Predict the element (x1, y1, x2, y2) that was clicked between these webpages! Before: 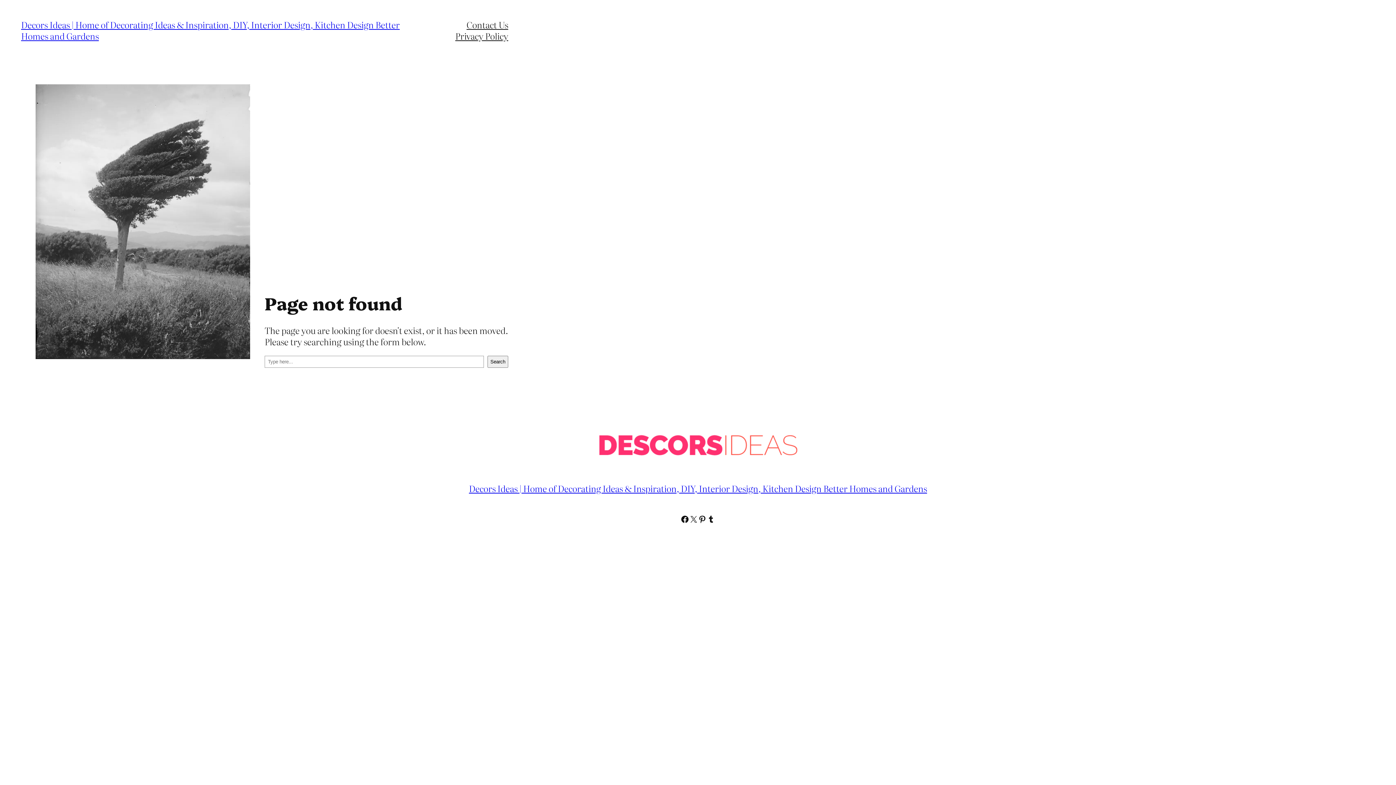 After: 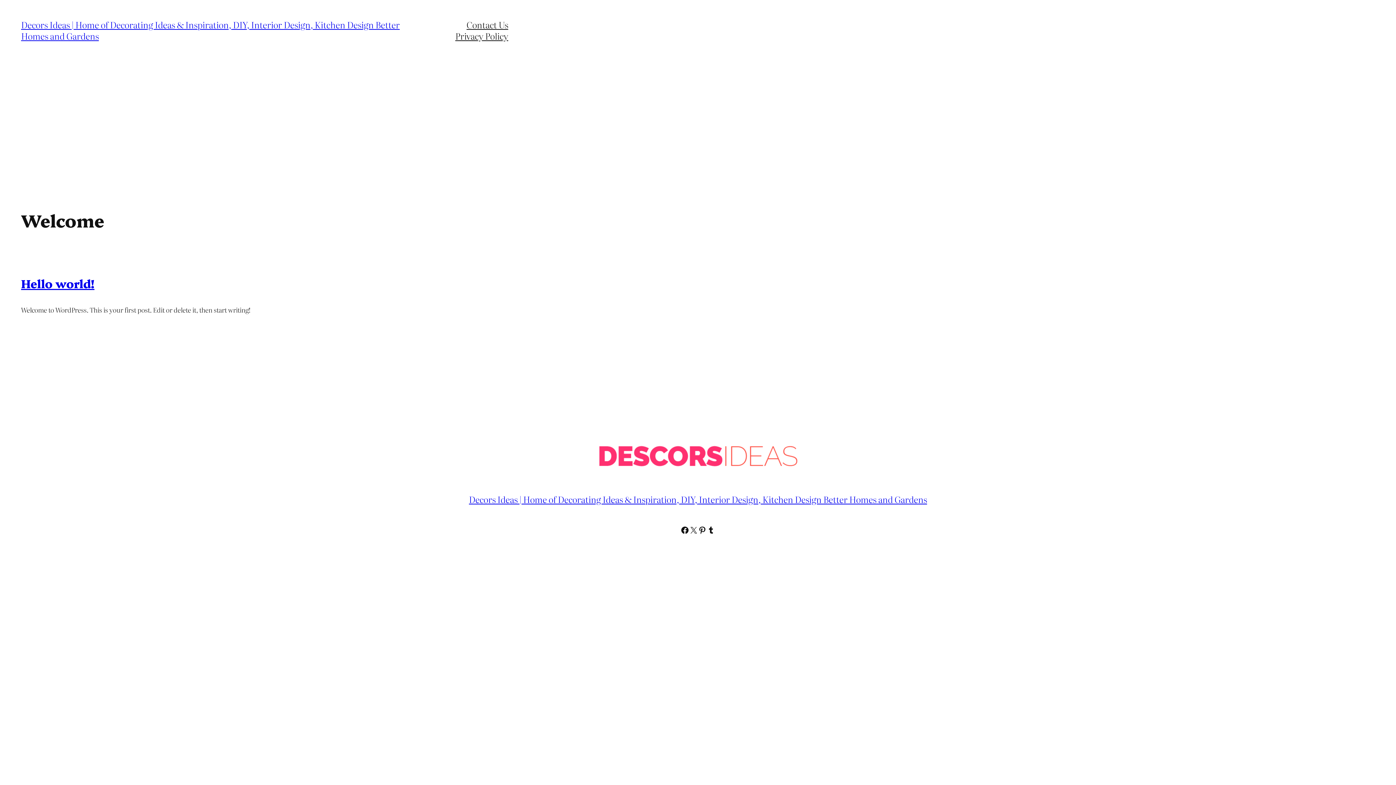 Action: label: Decors Ideas | Home of Decorating Ideas & Inspiration, DIY, Interior Design, Kitchen Design Better Homes and Gardens bbox: (21, 18, 399, 42)